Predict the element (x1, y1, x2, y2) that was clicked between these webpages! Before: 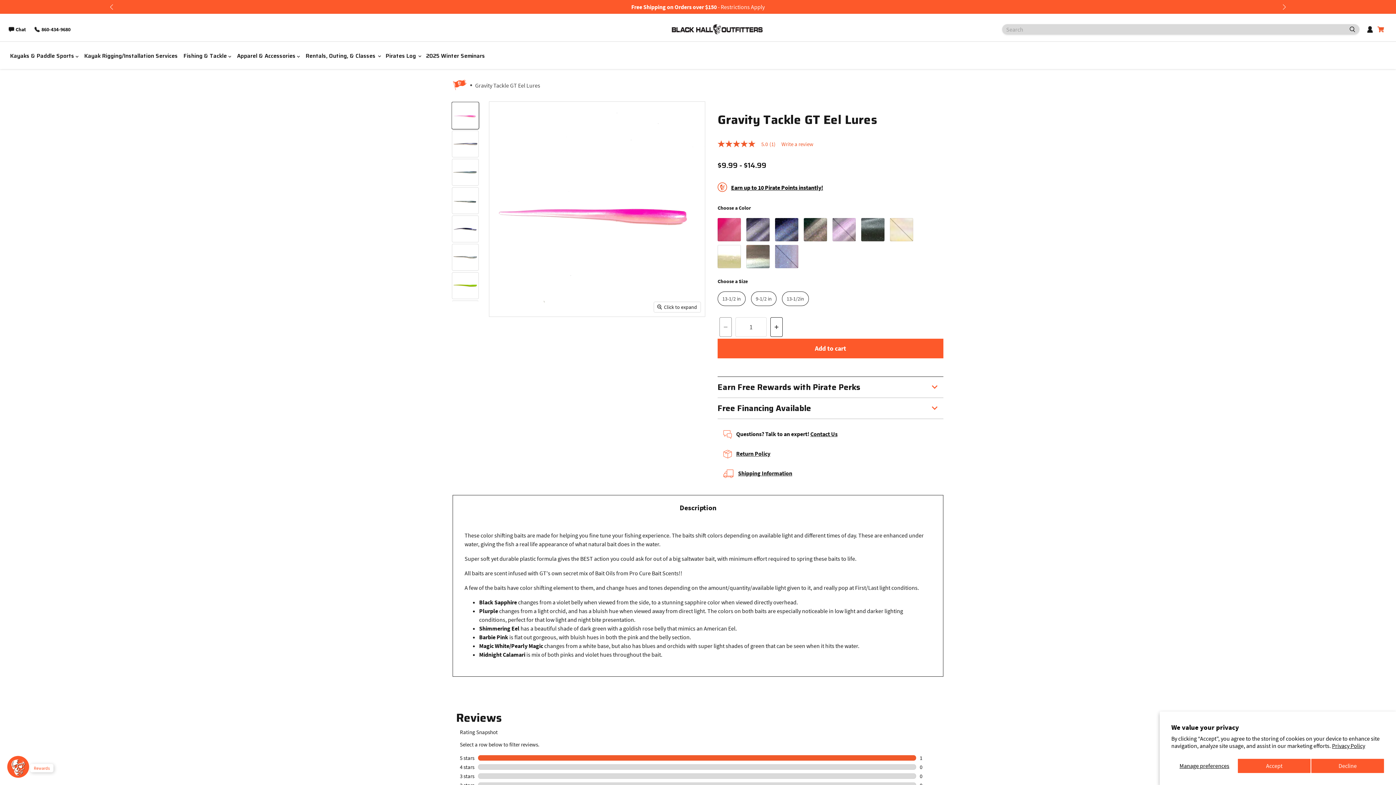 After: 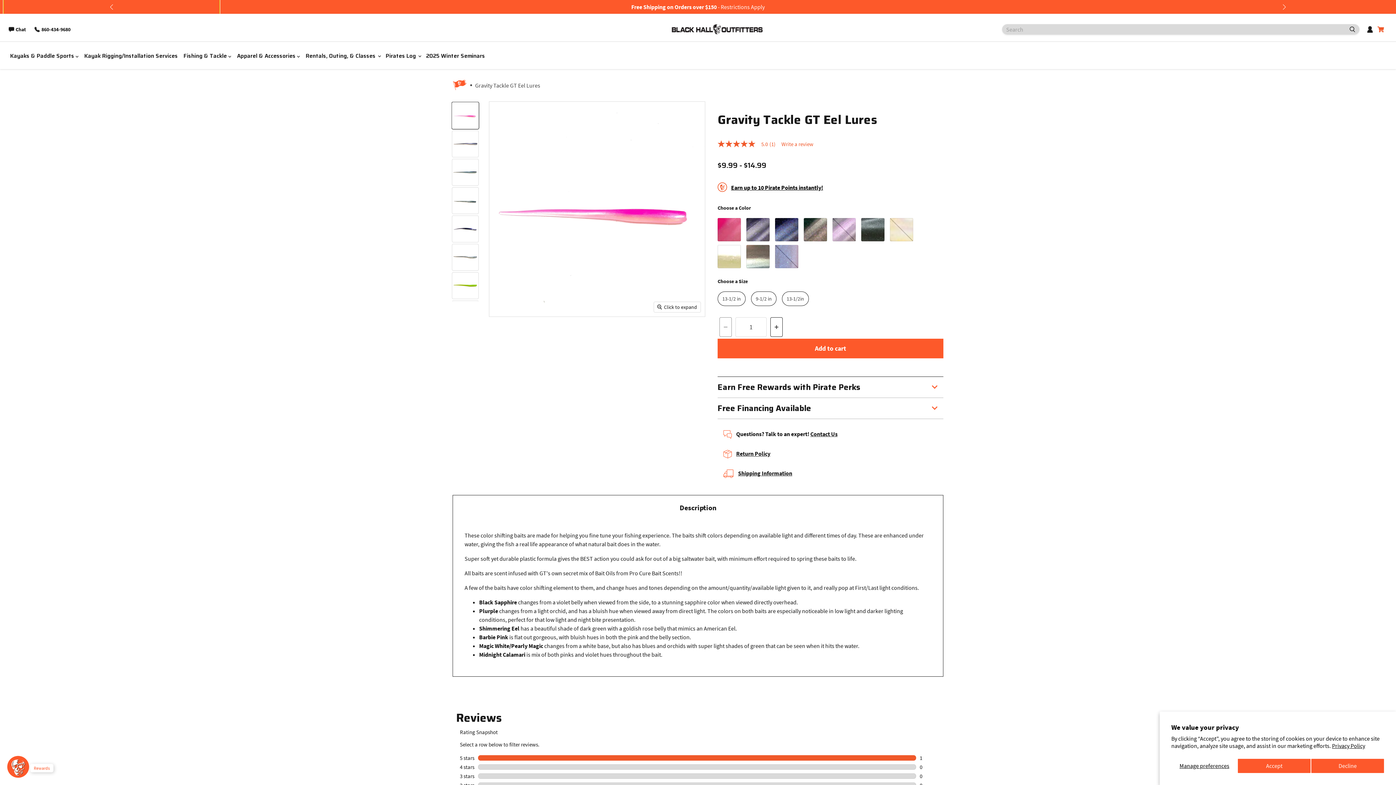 Action: label: Previous slide bbox: (3, -1, 219, 14)